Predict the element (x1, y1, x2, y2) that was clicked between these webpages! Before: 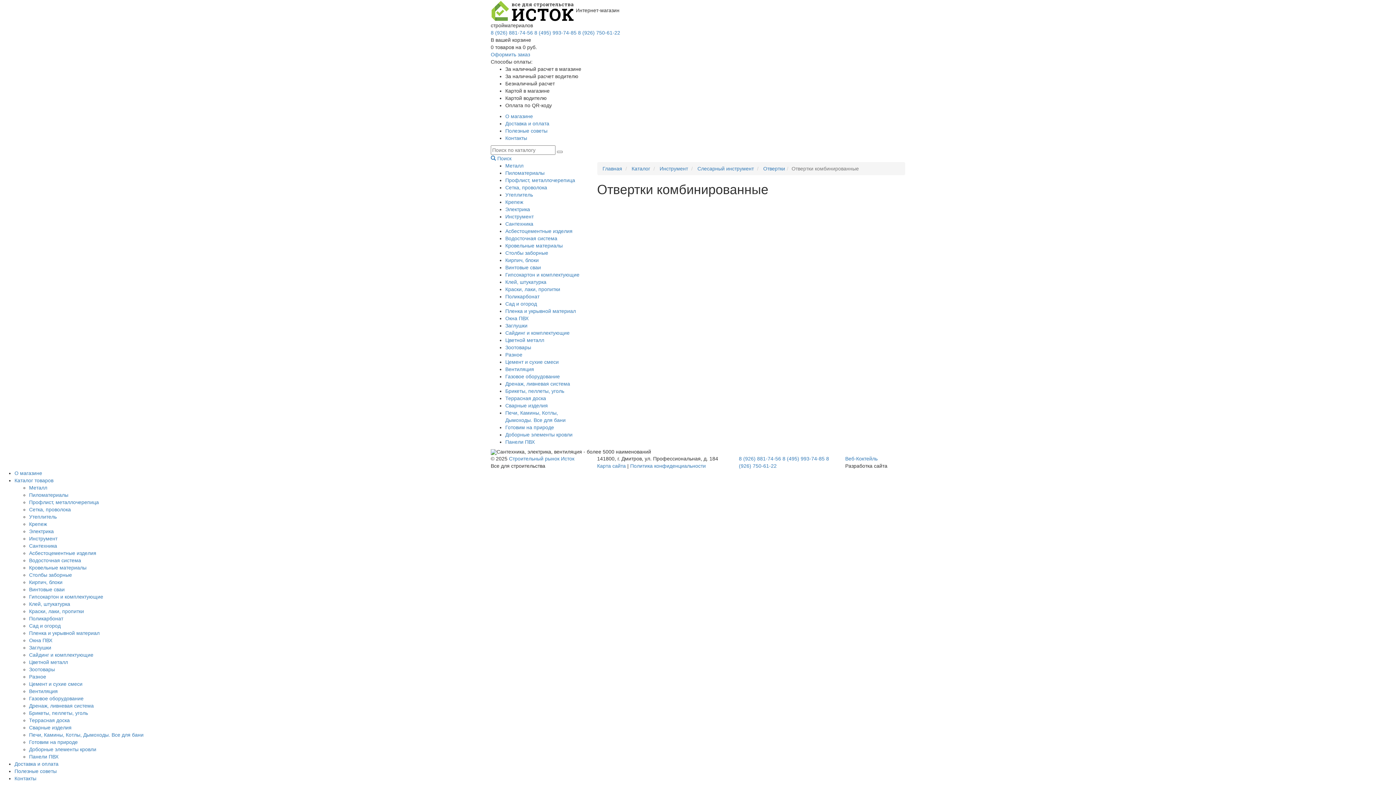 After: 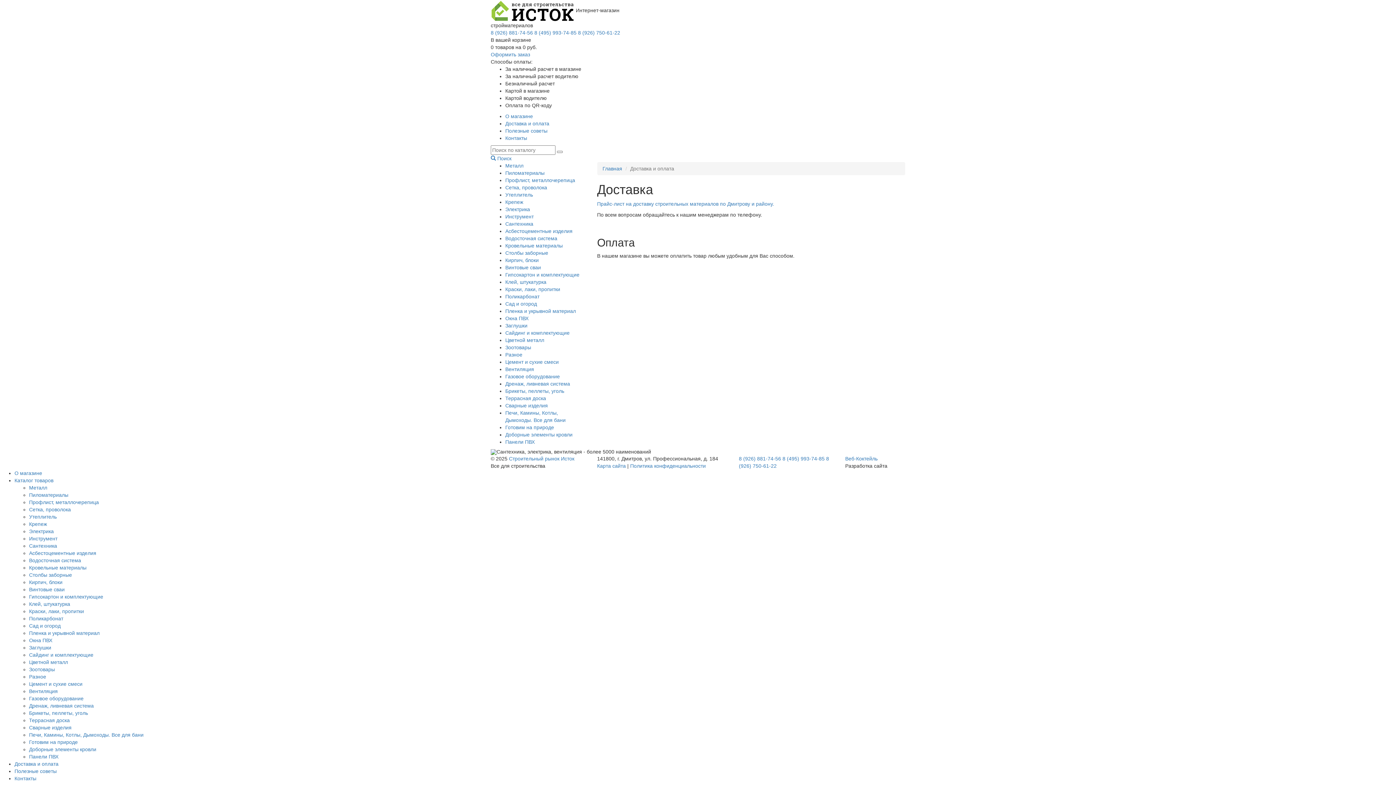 Action: label: Доставка и оплата bbox: (14, 761, 58, 767)